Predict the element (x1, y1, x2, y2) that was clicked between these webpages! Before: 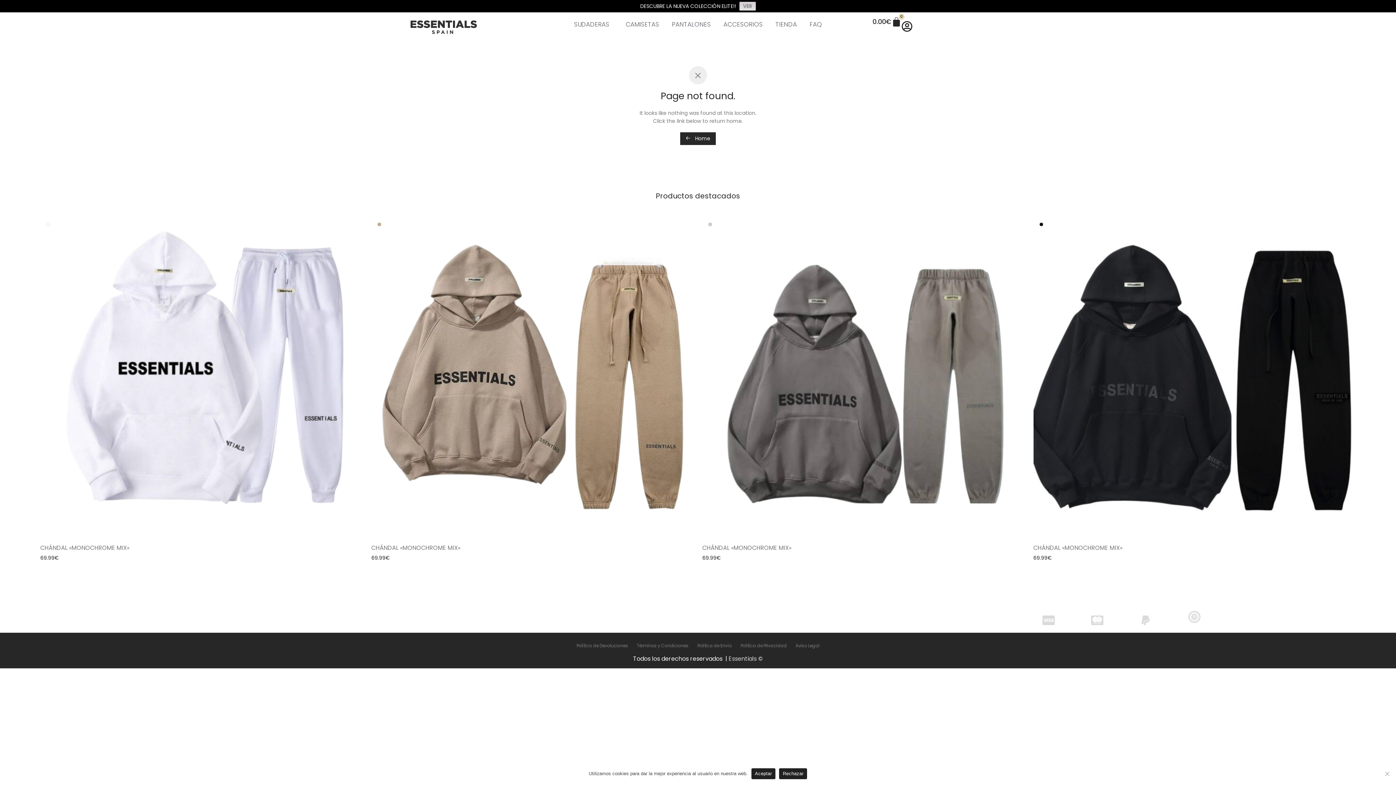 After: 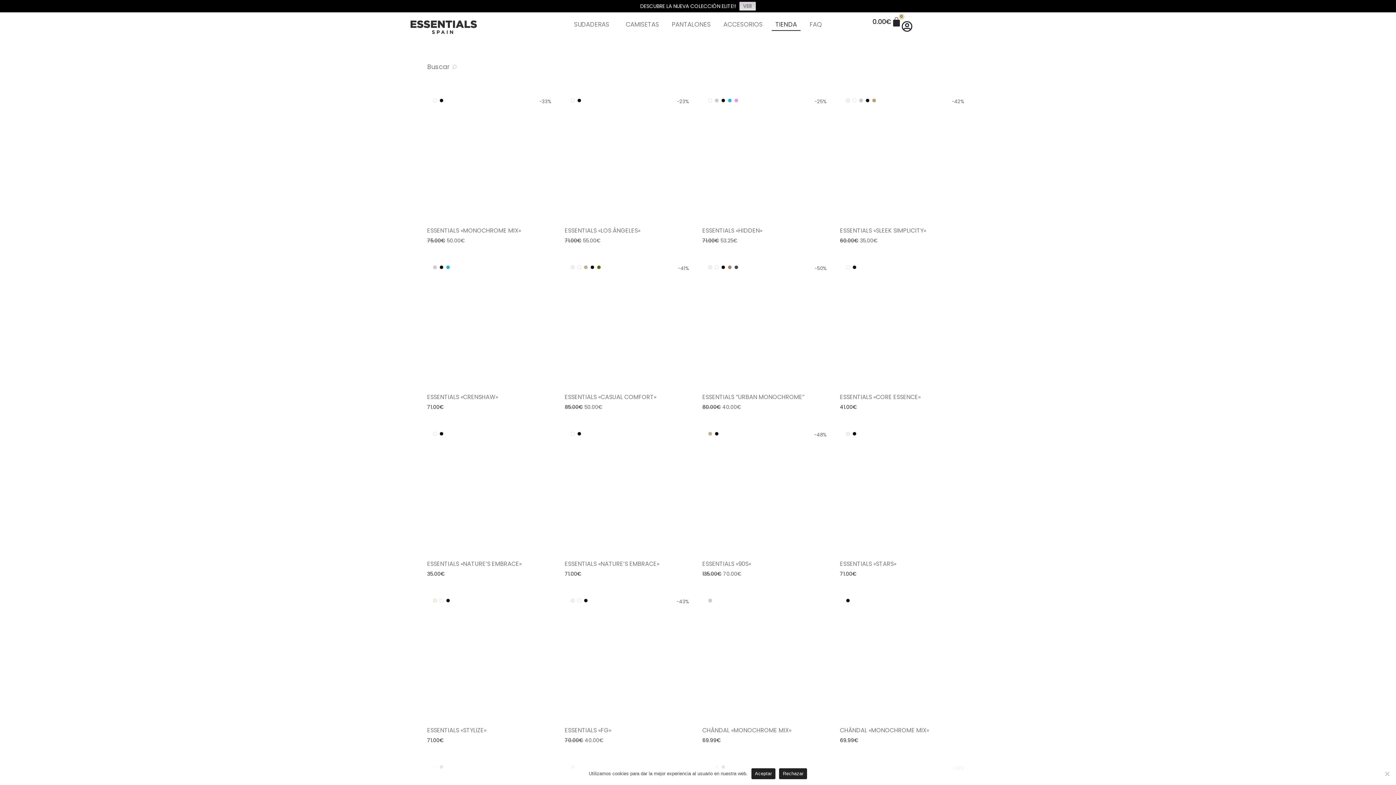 Action: bbox: (772, 17, 800, 30) label: TIENDA